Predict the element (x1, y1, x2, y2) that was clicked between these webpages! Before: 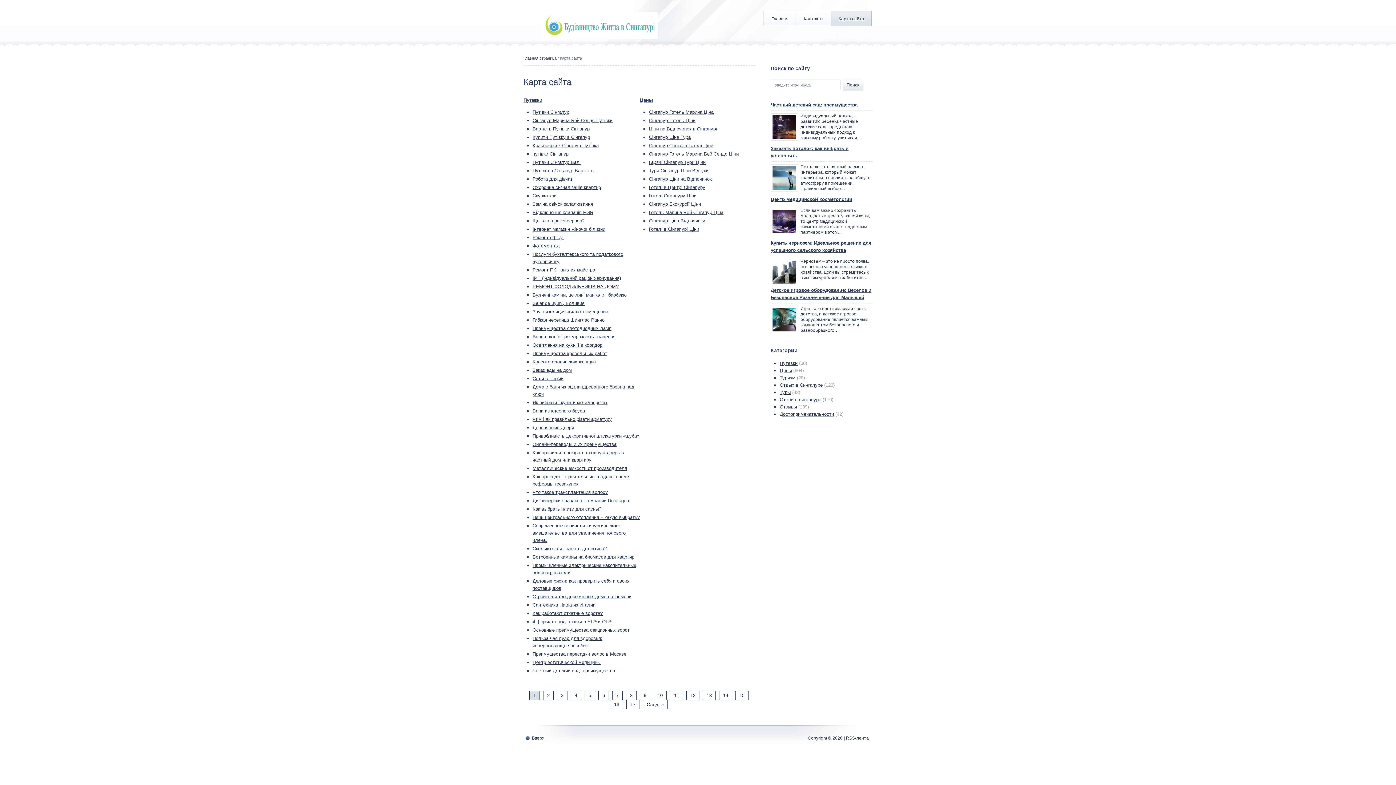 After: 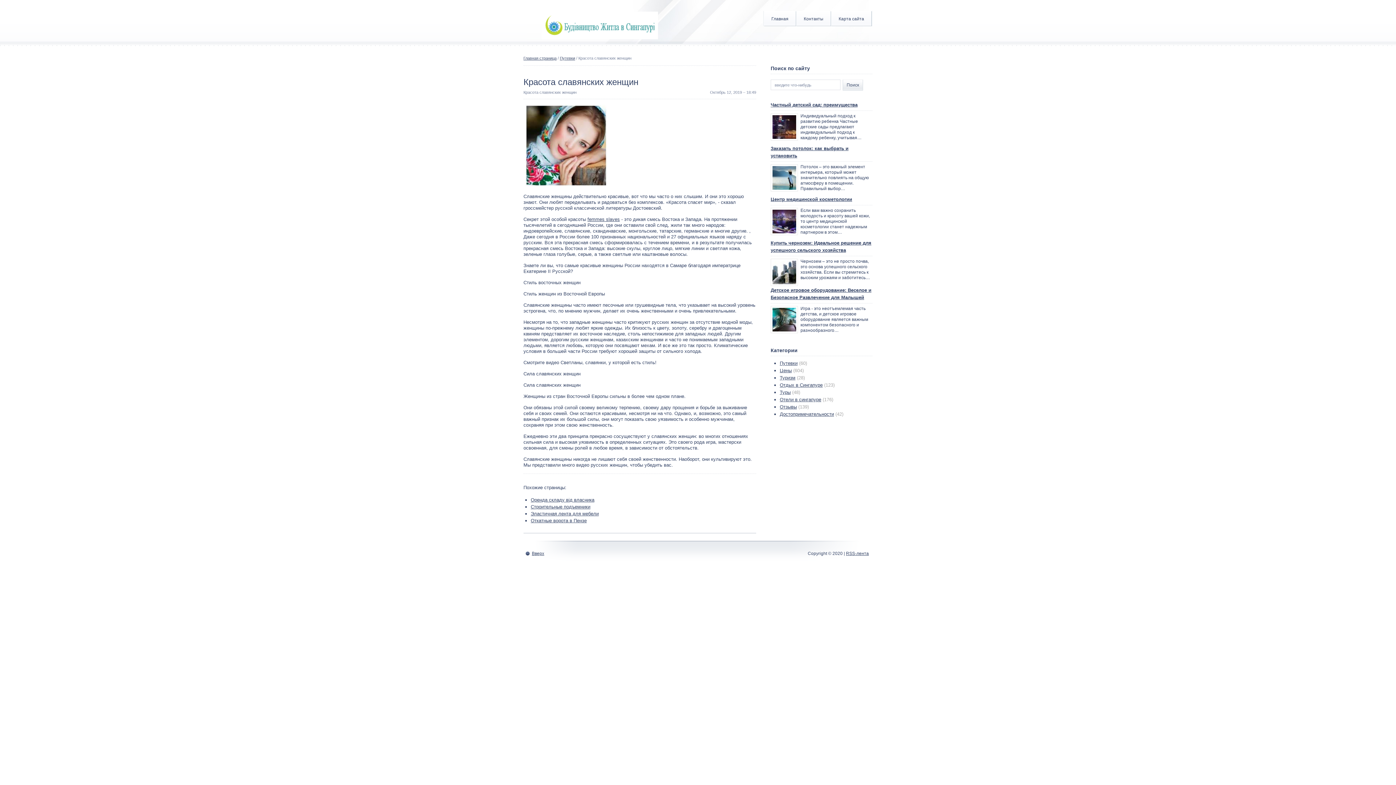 Action: label: ​Красота славянских женщин bbox: (532, 359, 596, 364)